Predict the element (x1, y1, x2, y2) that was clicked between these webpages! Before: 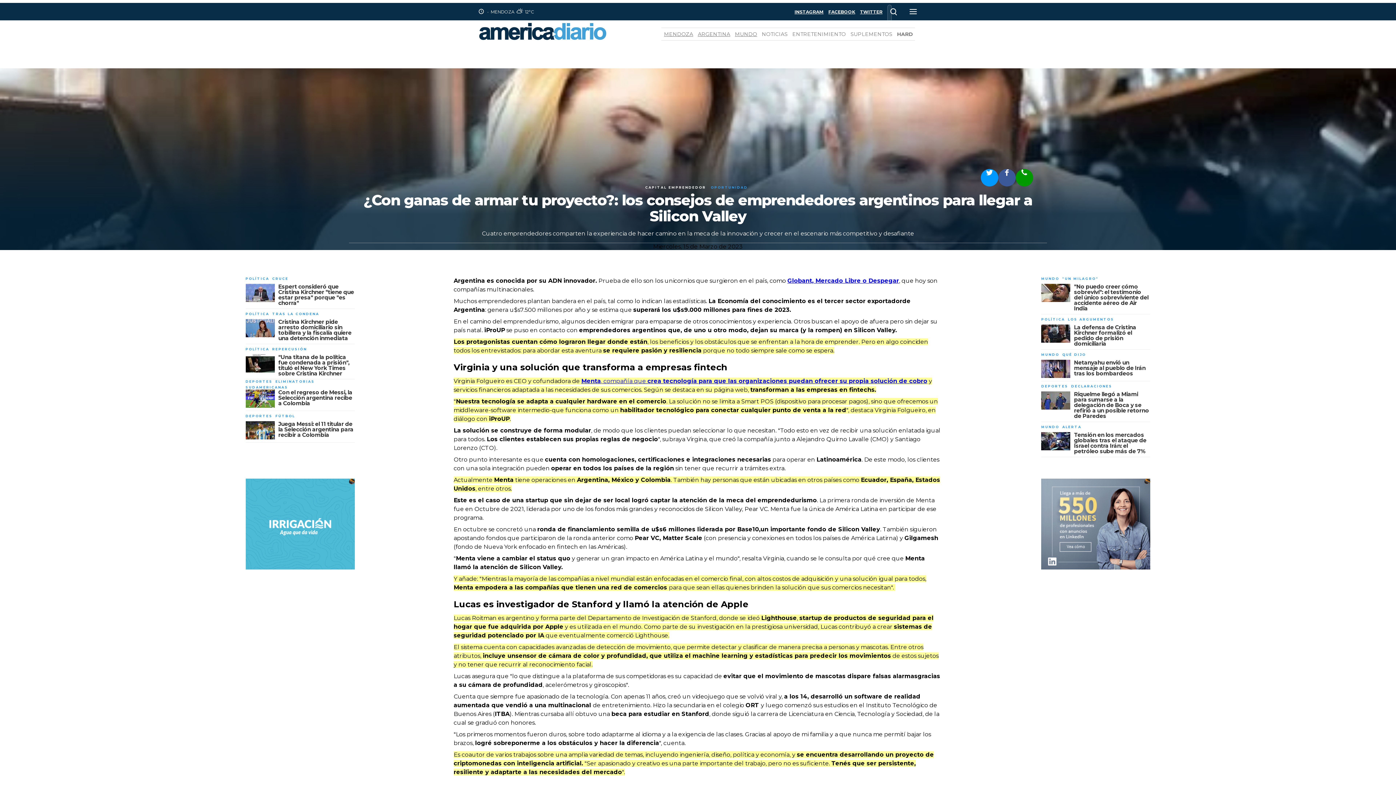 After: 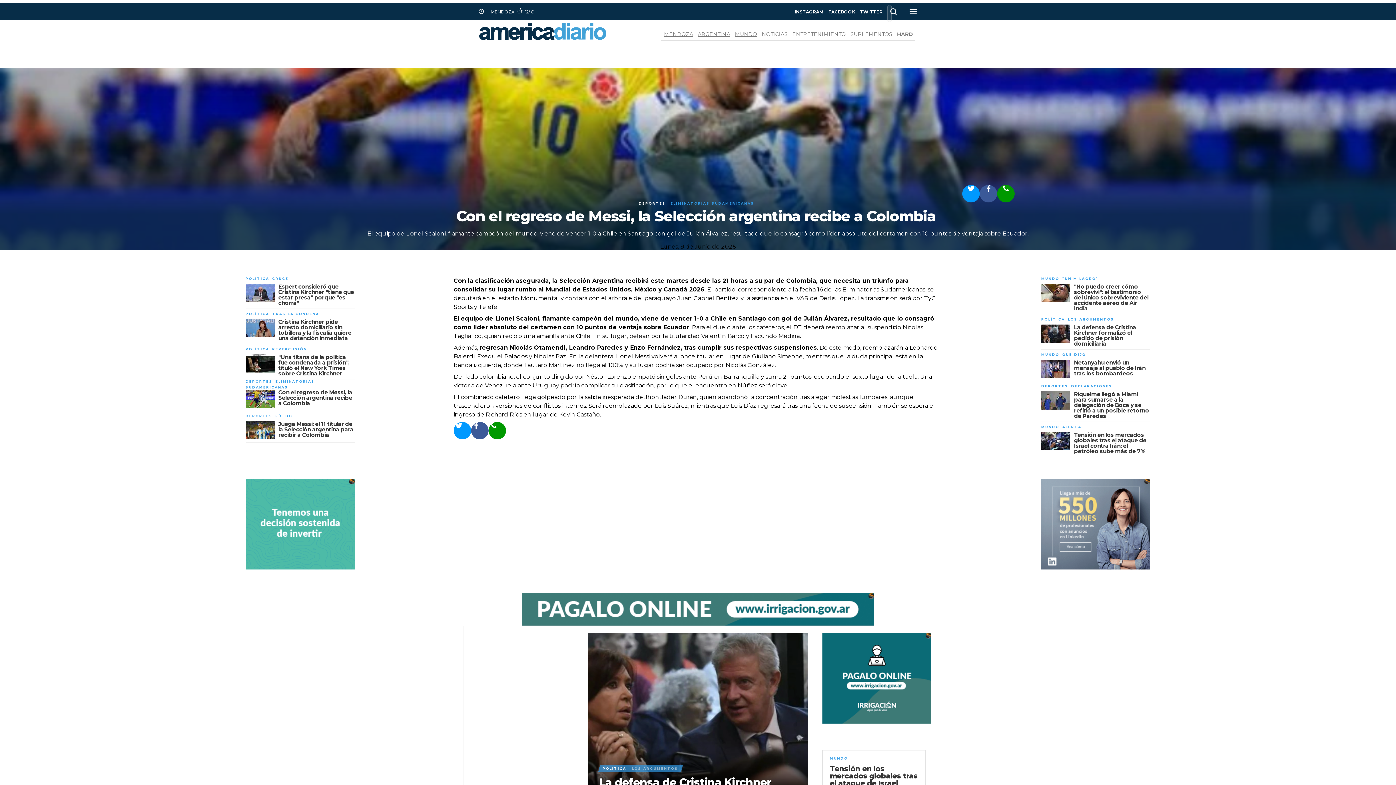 Action: bbox: (278, 388, 352, 406) label: Con el regreso de Messi, la Selección argentina recibe a Colombia 